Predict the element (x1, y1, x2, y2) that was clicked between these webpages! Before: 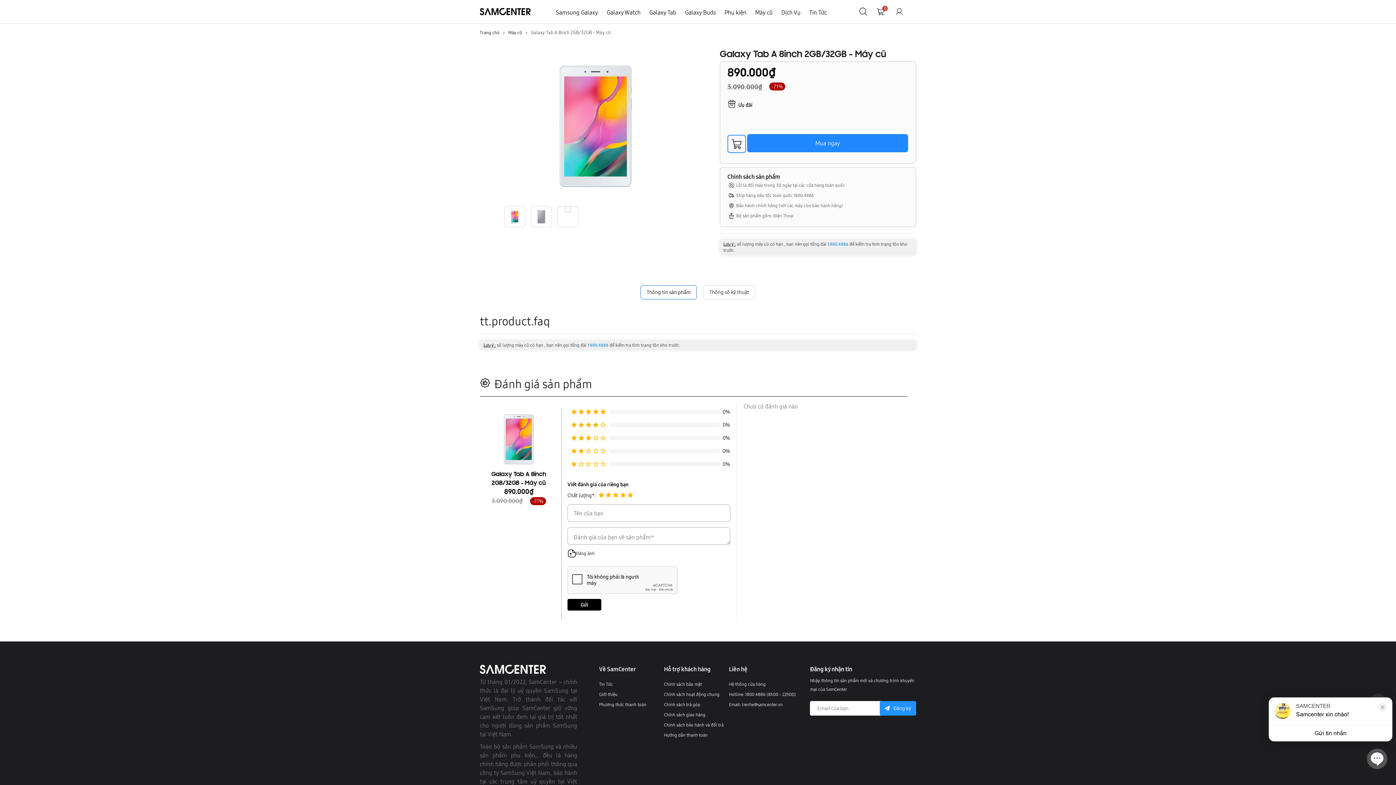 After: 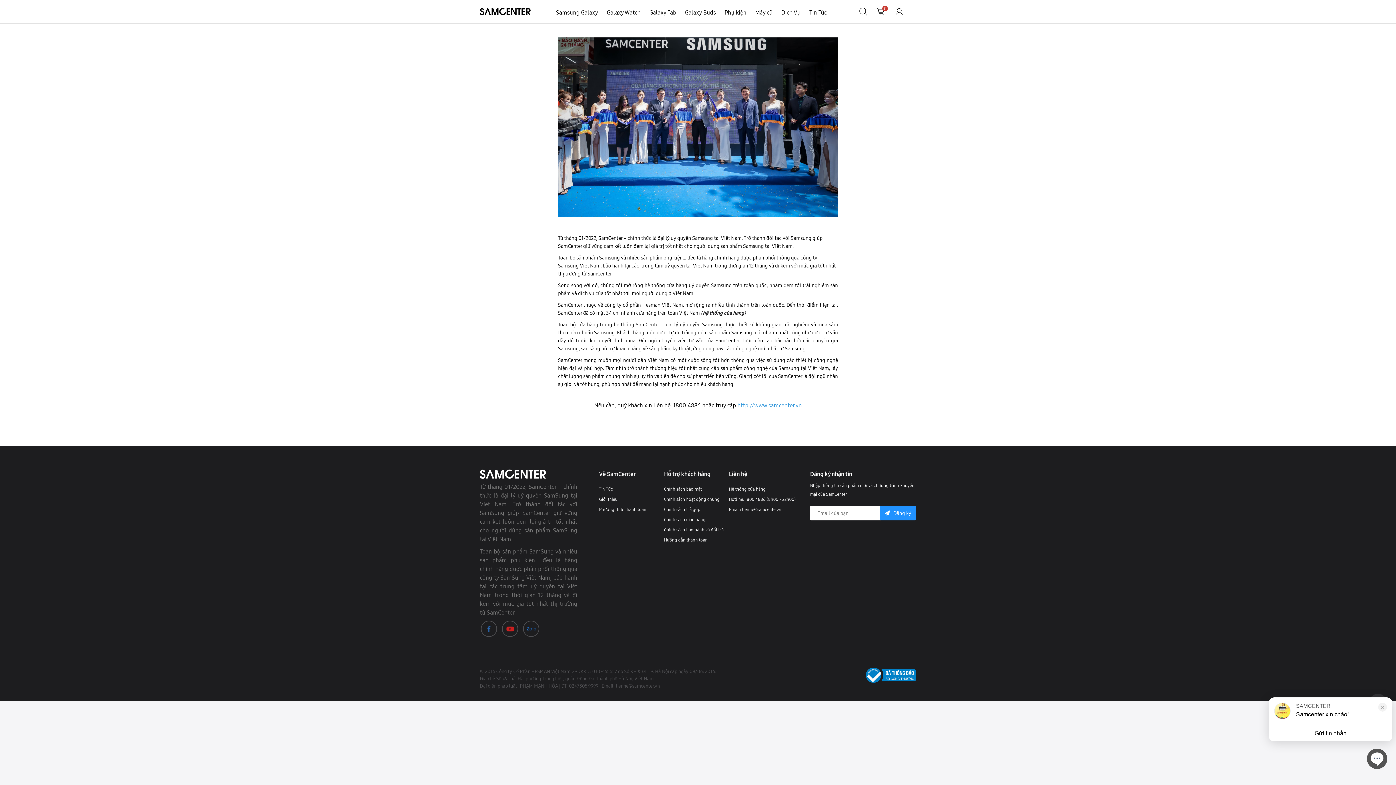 Action: bbox: (599, 691, 617, 697) label: Giới thiệu